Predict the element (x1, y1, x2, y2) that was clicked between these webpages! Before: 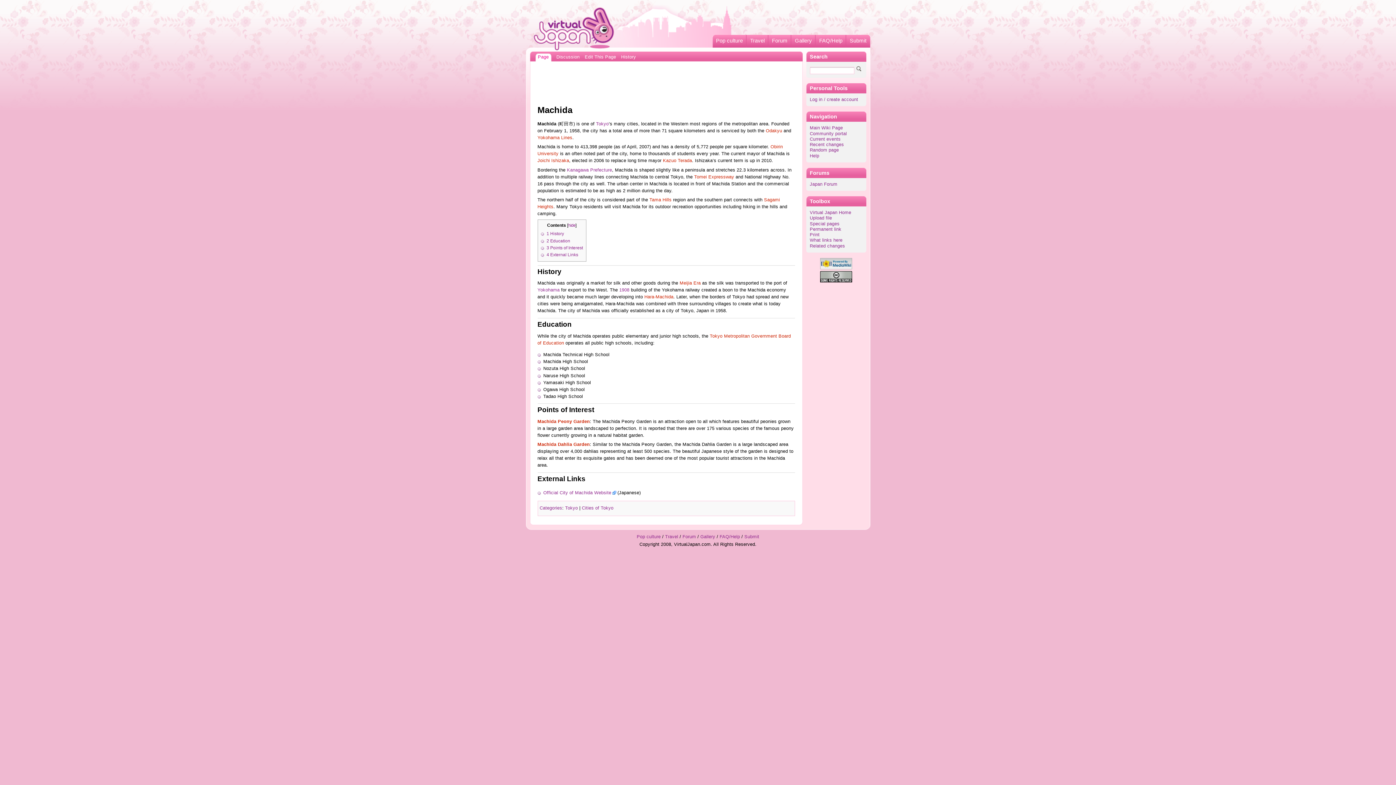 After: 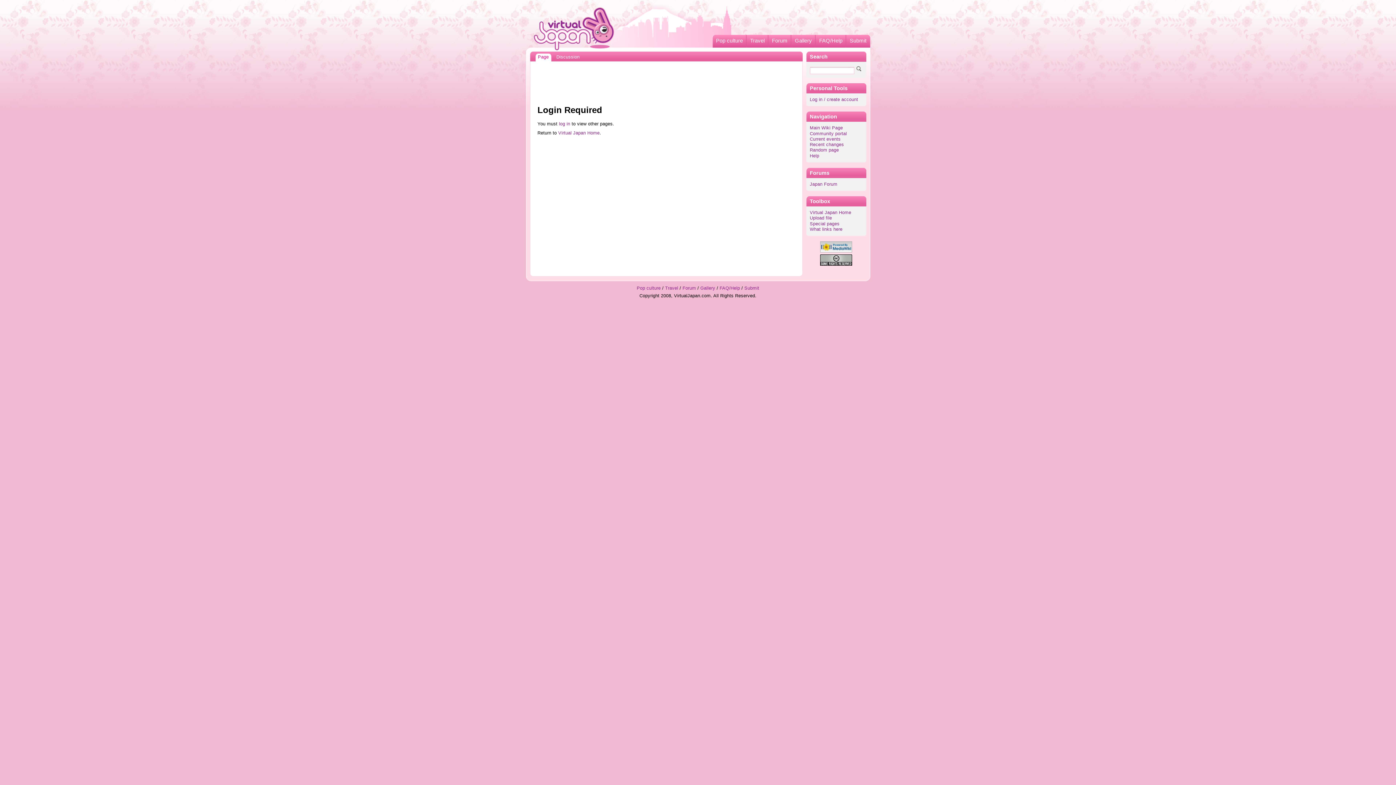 Action: label: Tomei Expressway bbox: (694, 174, 734, 179)